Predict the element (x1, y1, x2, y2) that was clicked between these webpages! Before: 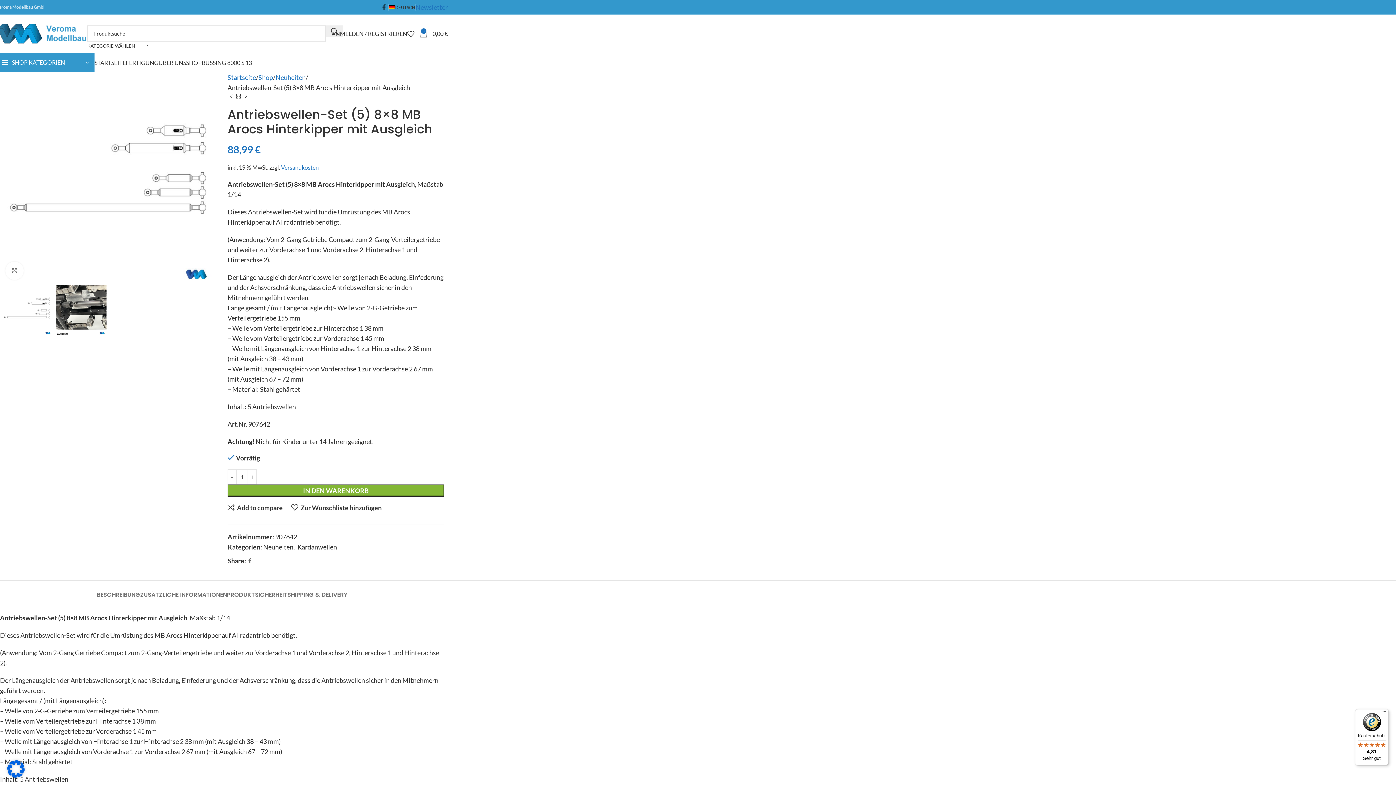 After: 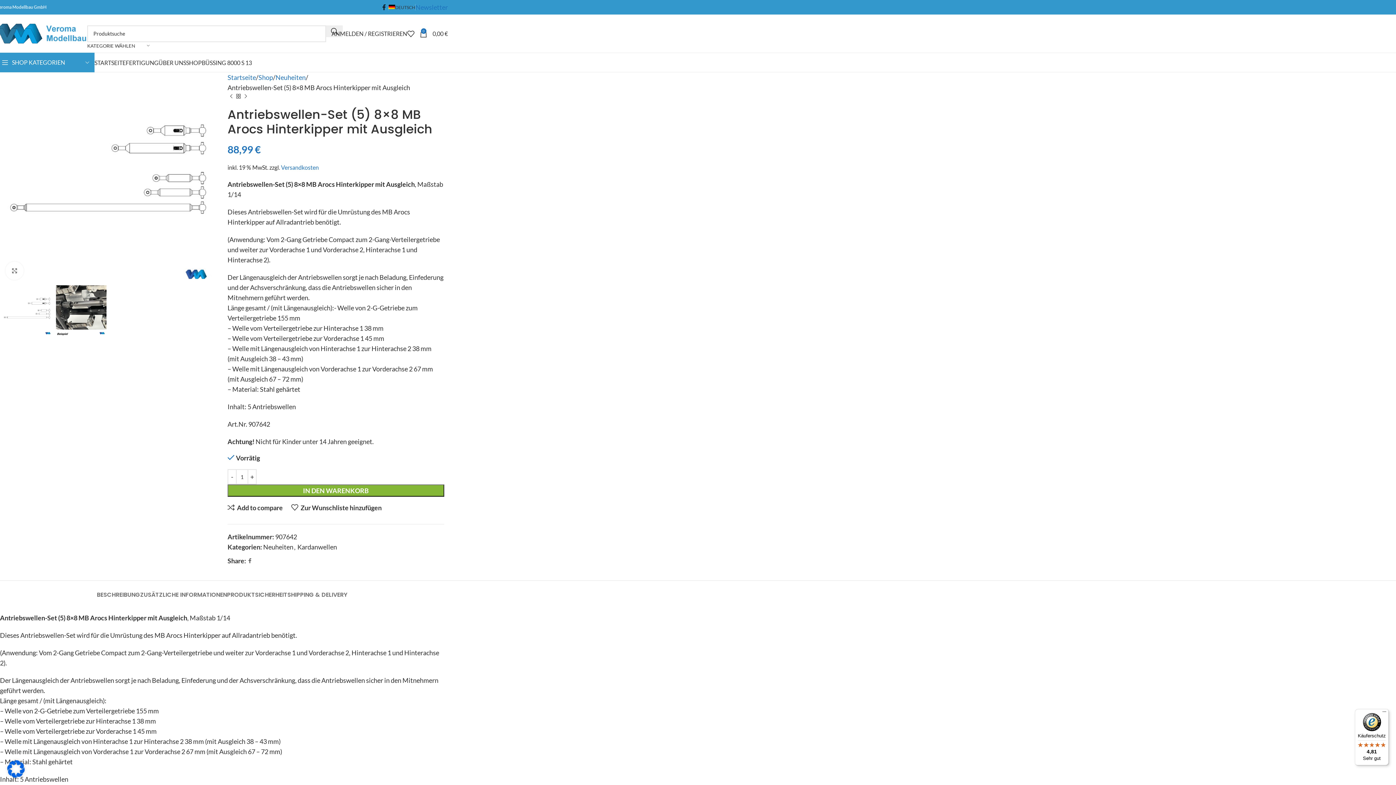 Action: bbox: (379, 1, 388, 12) label: Facebook social link